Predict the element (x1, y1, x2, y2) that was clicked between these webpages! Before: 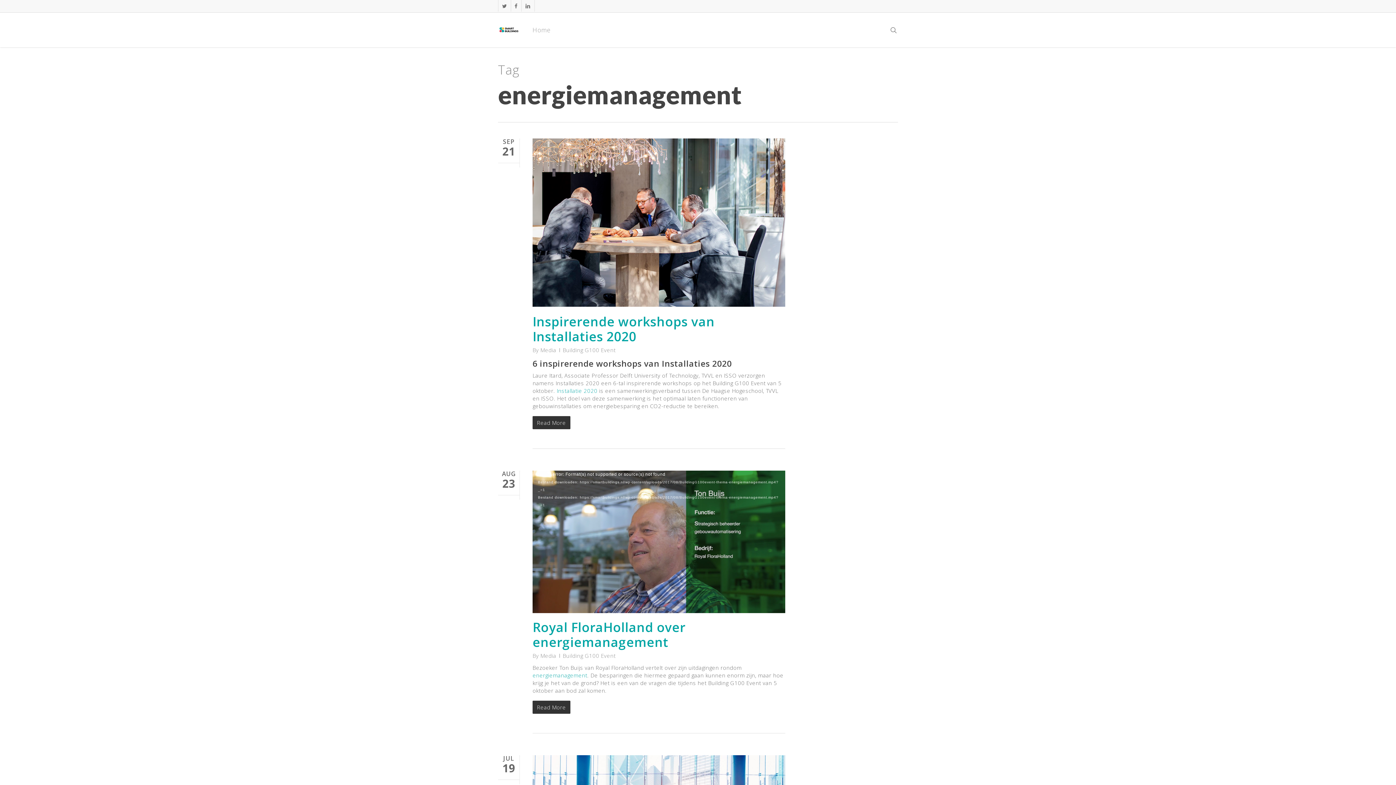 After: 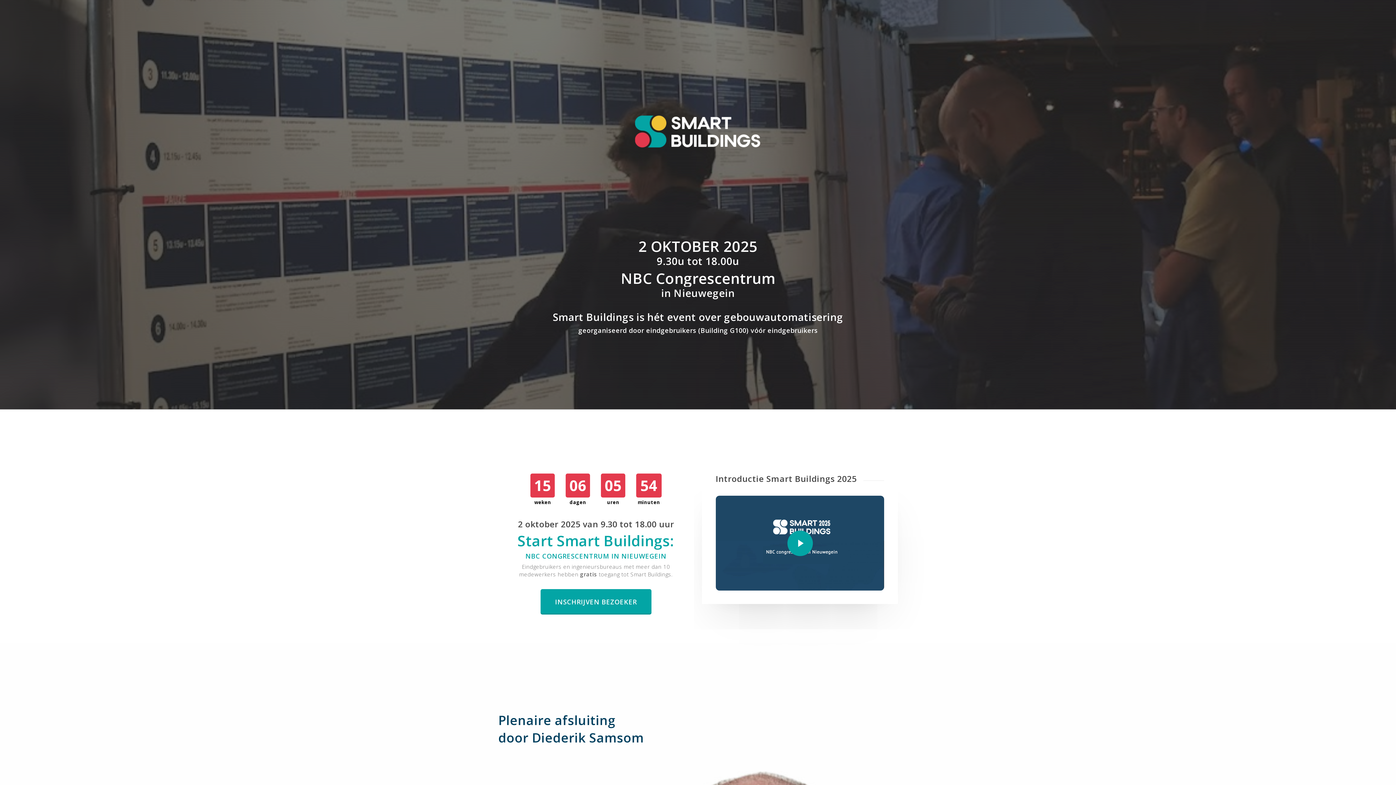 Action: bbox: (532, 25, 550, 34) label: Home